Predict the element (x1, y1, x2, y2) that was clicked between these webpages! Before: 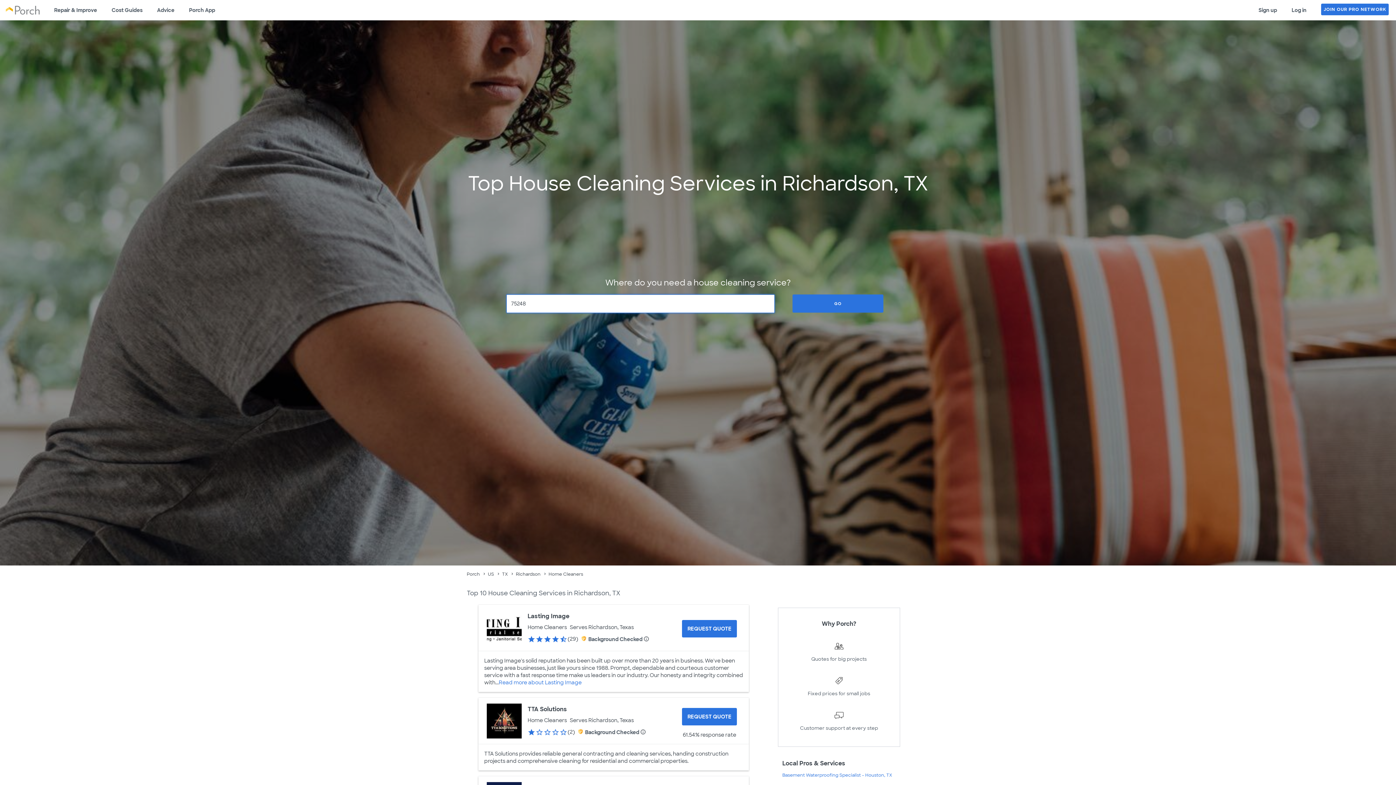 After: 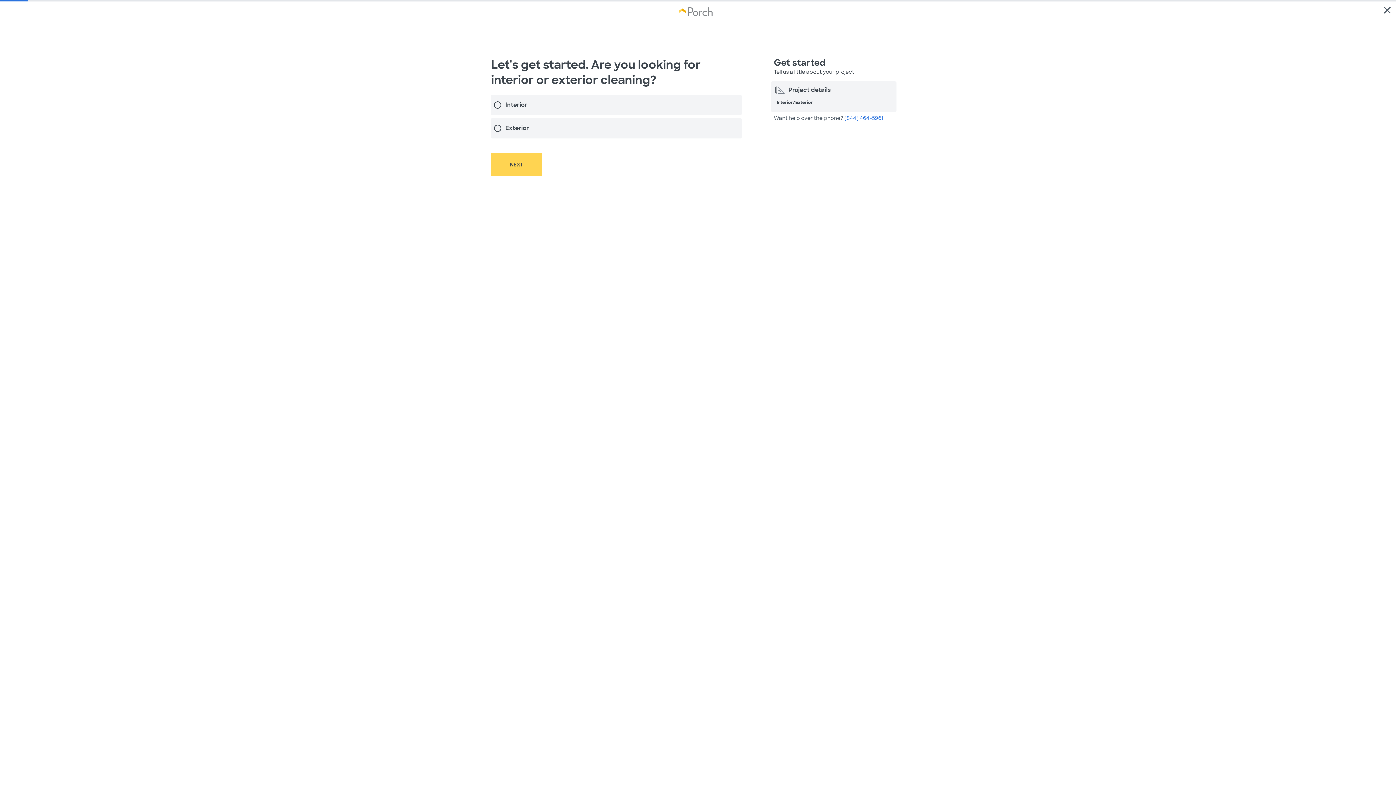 Action: label: GO bbox: (792, 294, 883, 312)